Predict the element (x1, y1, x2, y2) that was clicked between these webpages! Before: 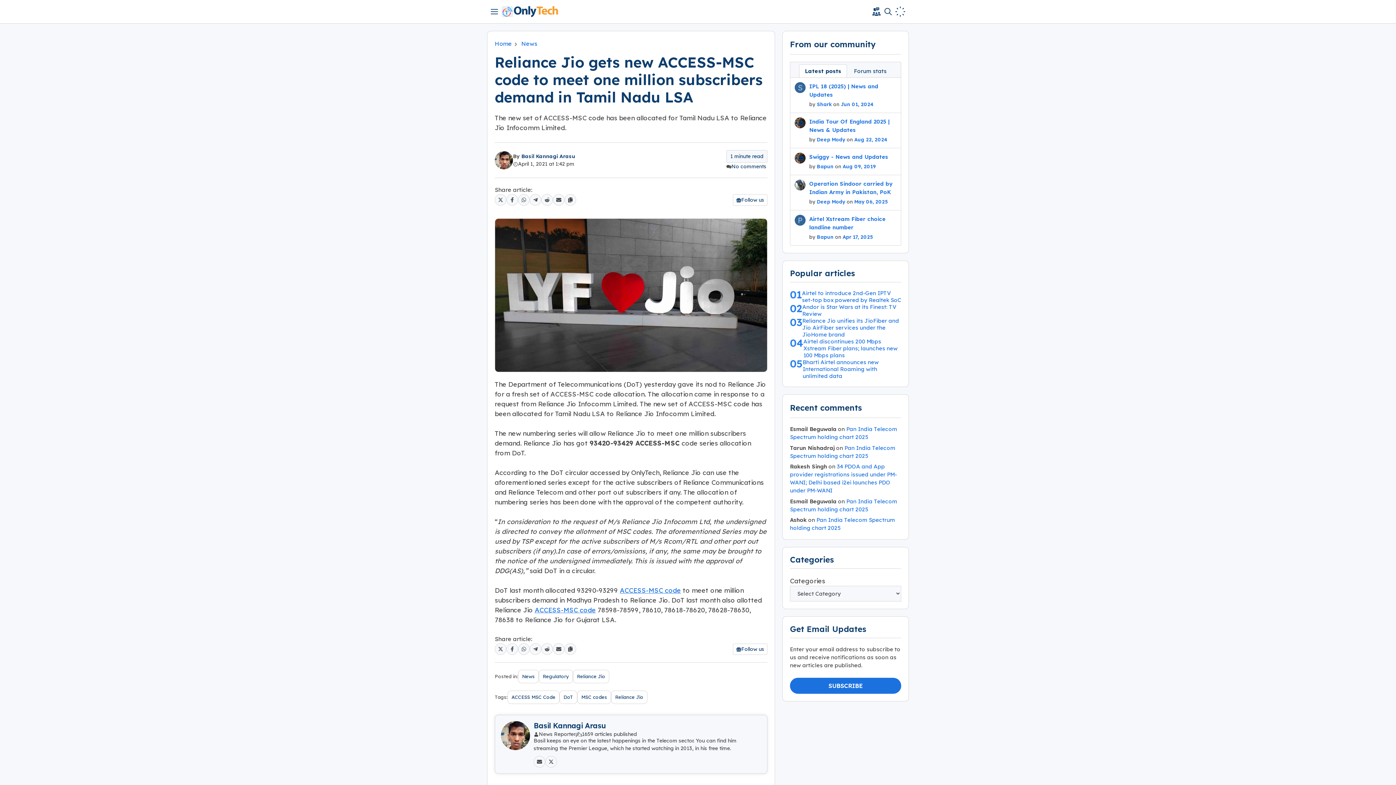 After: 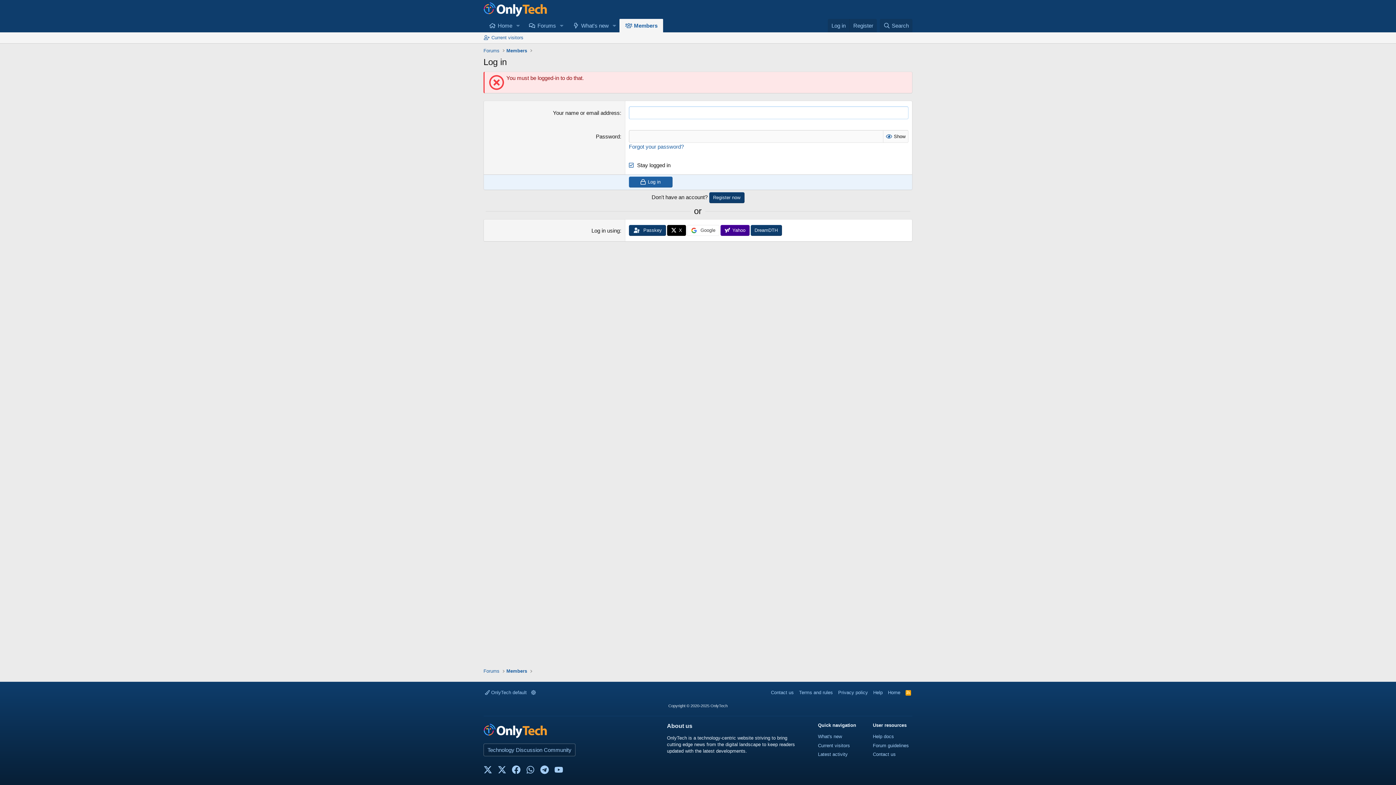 Action: bbox: (817, 136, 845, 142) label: Deep Mody